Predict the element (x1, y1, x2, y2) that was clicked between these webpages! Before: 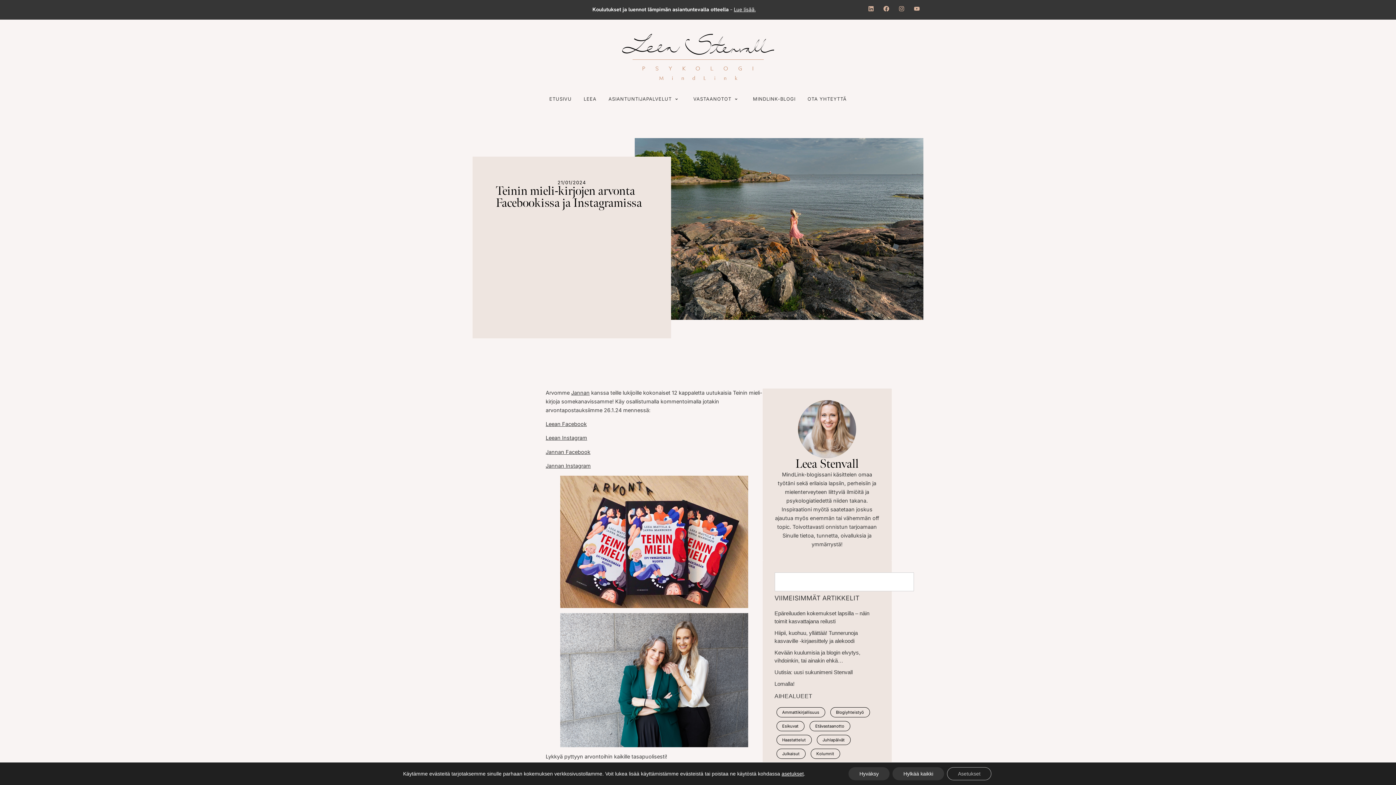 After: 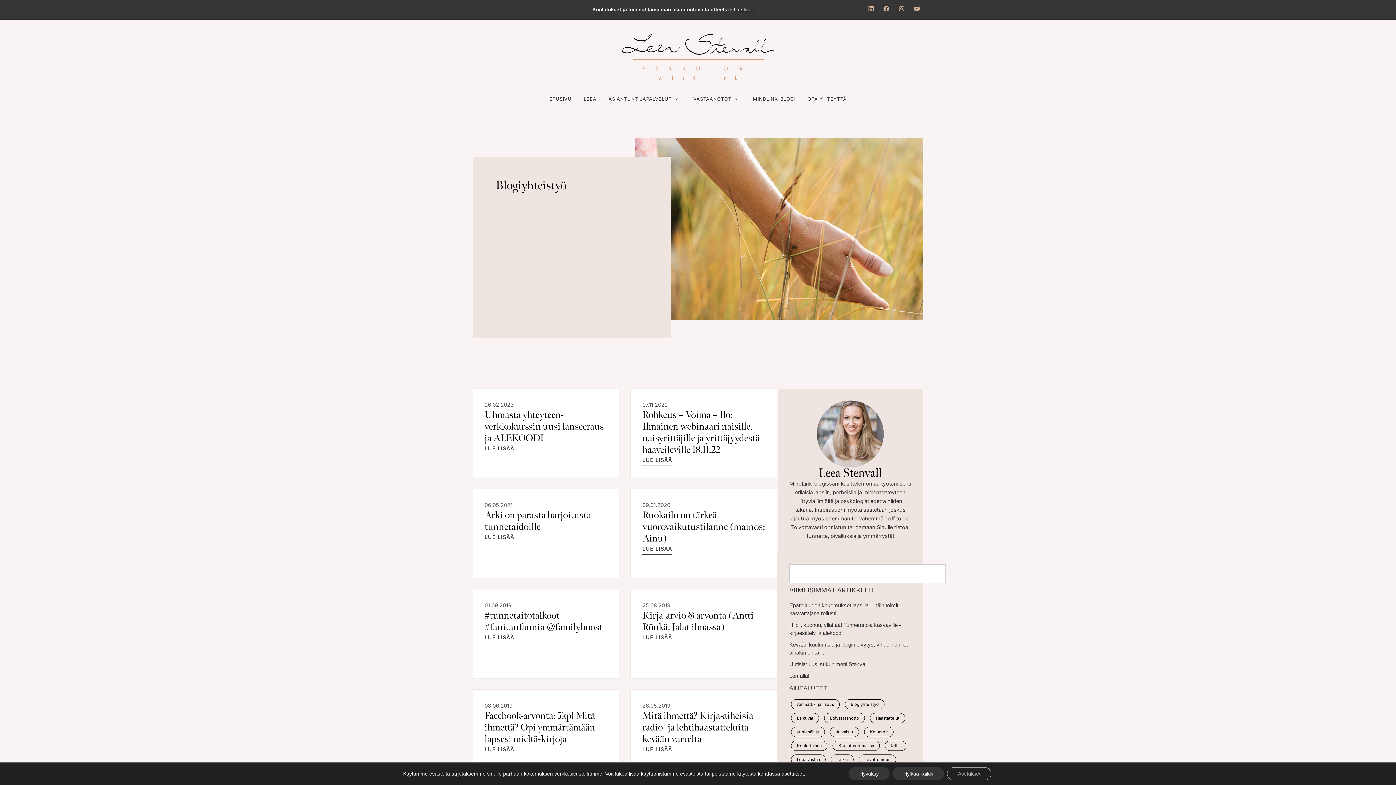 Action: label: Blogiyhteistyö (28 kohdetta) bbox: (830, 707, 870, 717)